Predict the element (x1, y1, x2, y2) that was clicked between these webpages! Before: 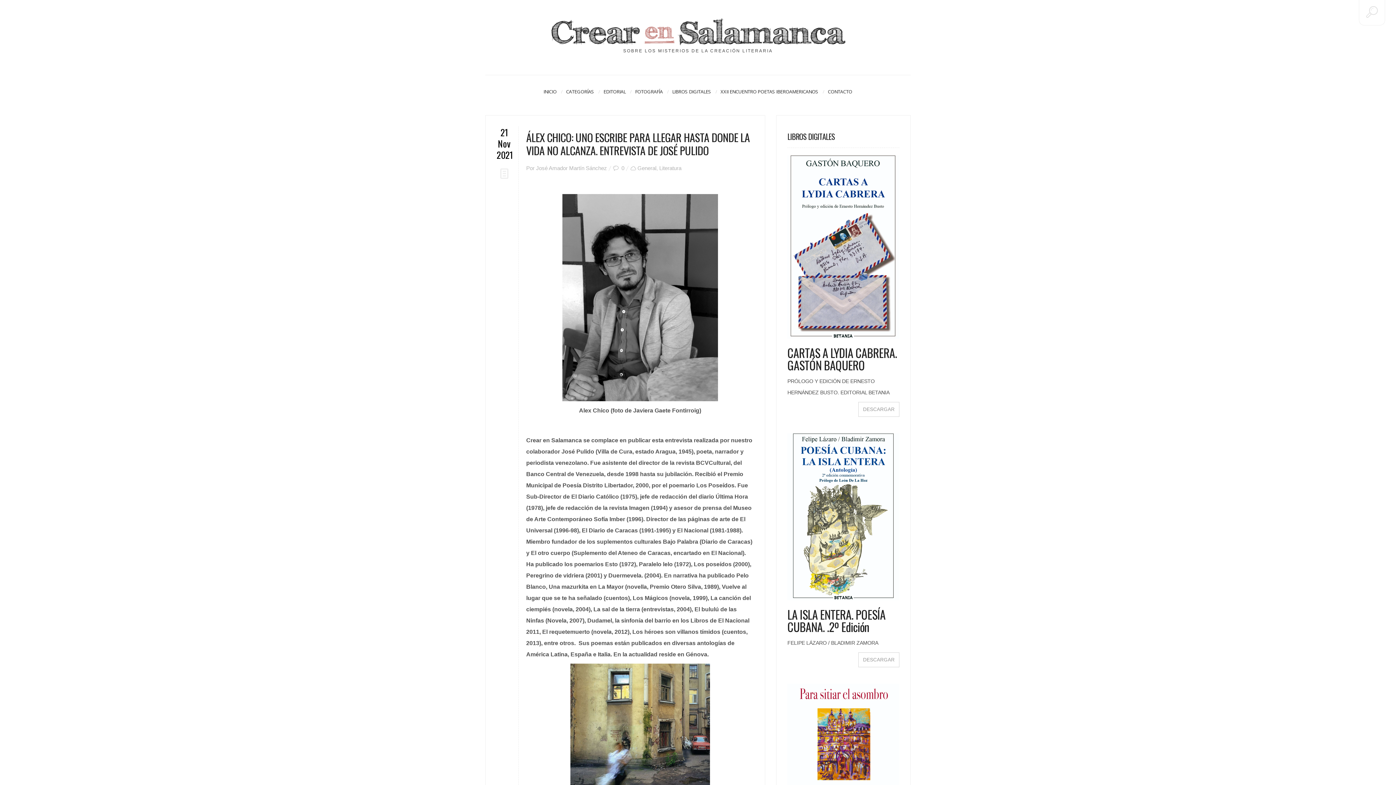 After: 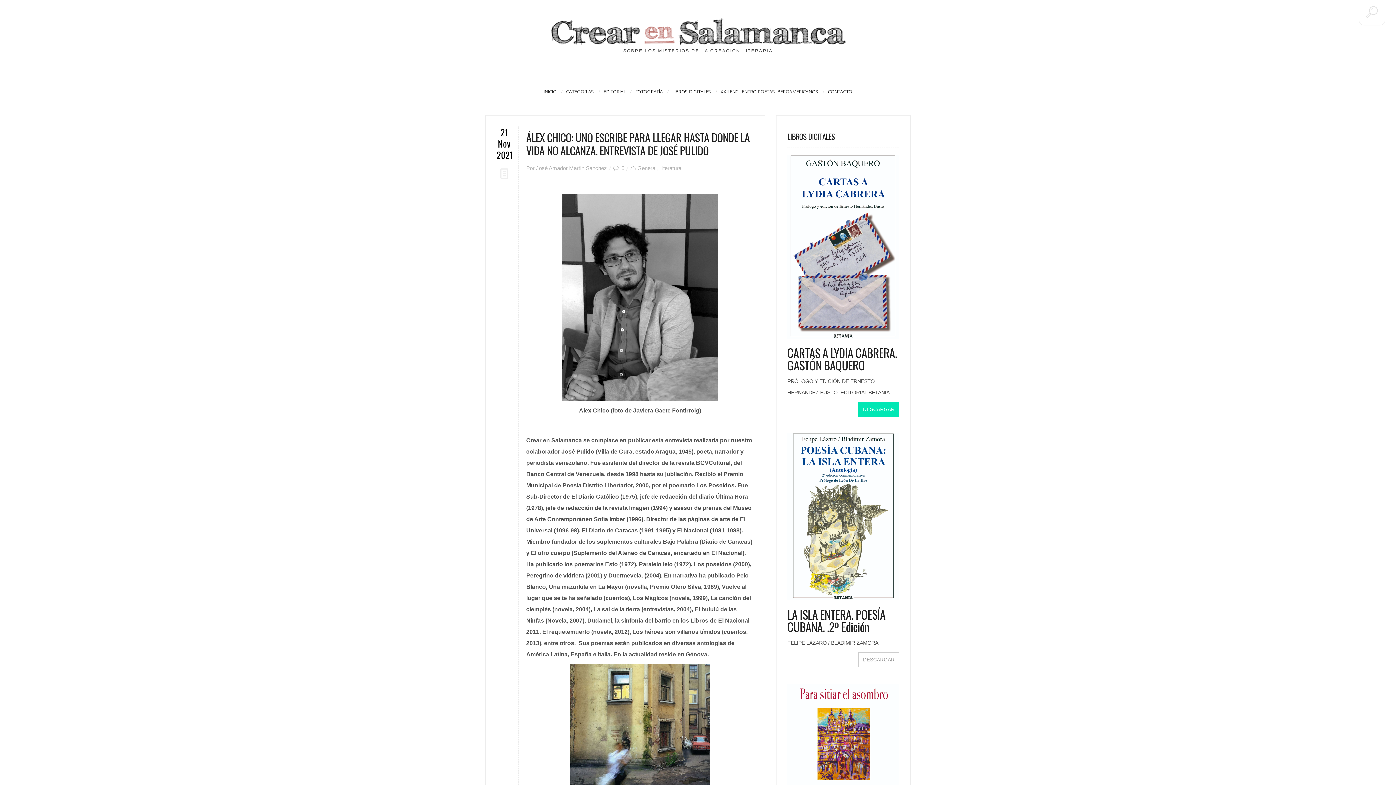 Action: label: DESCARGAR bbox: (858, 402, 899, 417)